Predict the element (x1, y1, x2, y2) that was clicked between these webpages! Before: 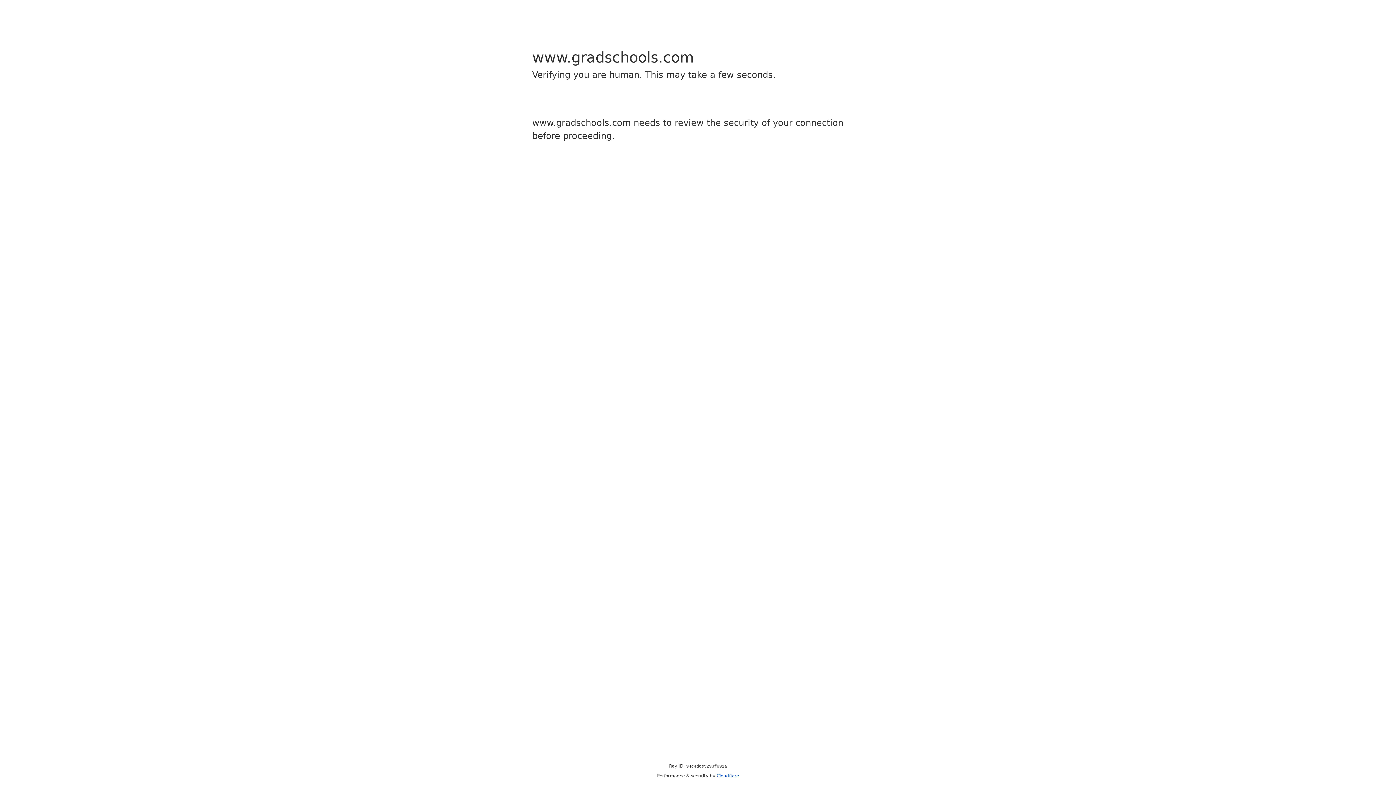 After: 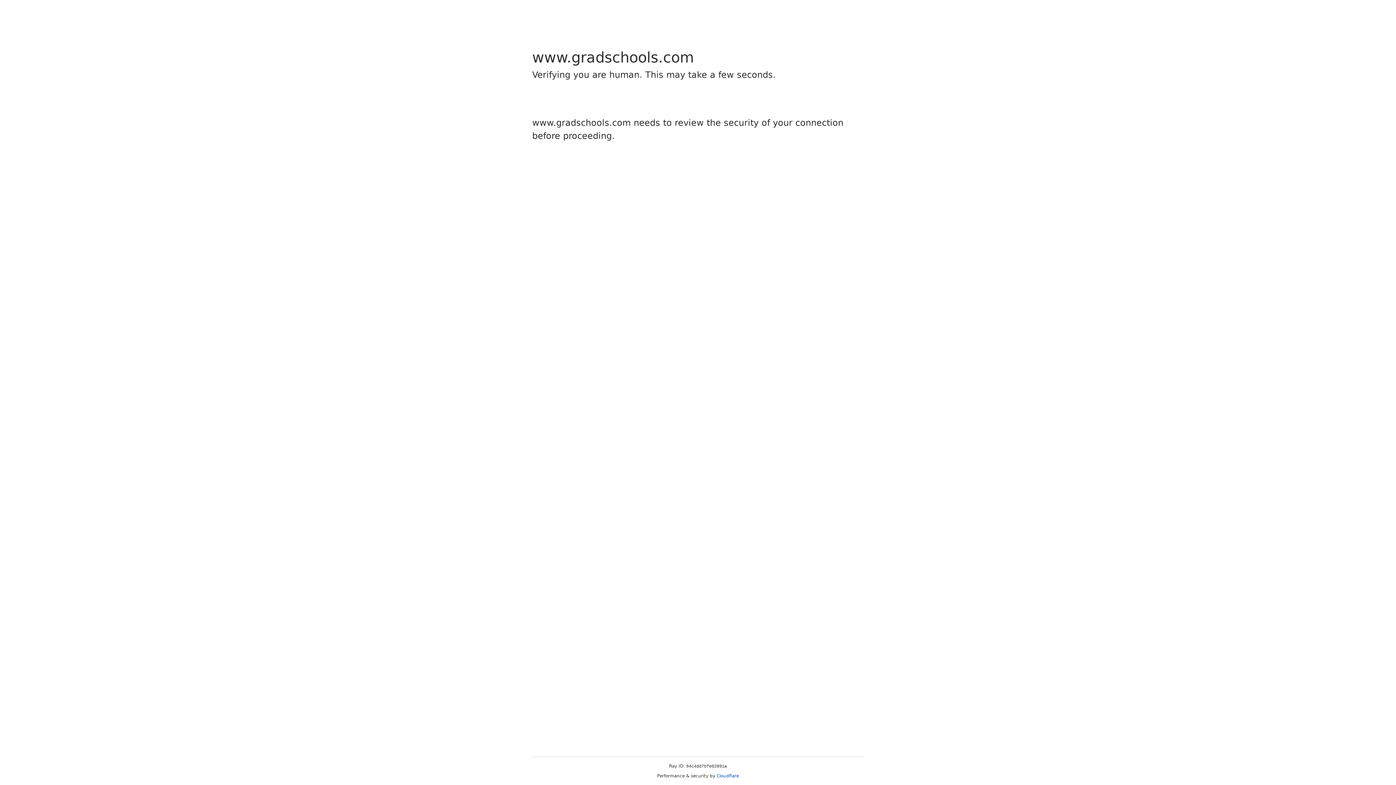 Action: bbox: (716, 773, 739, 778) label: Cloudflare